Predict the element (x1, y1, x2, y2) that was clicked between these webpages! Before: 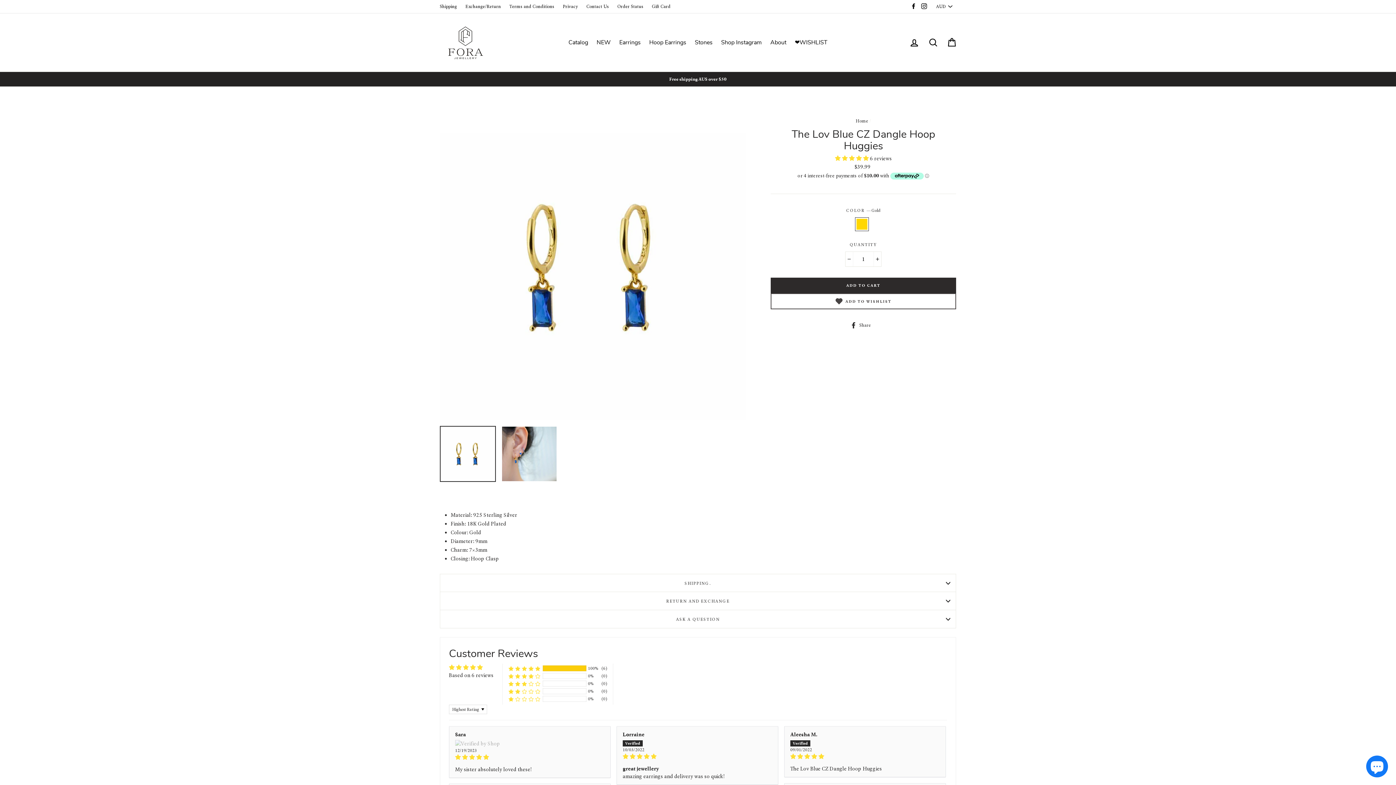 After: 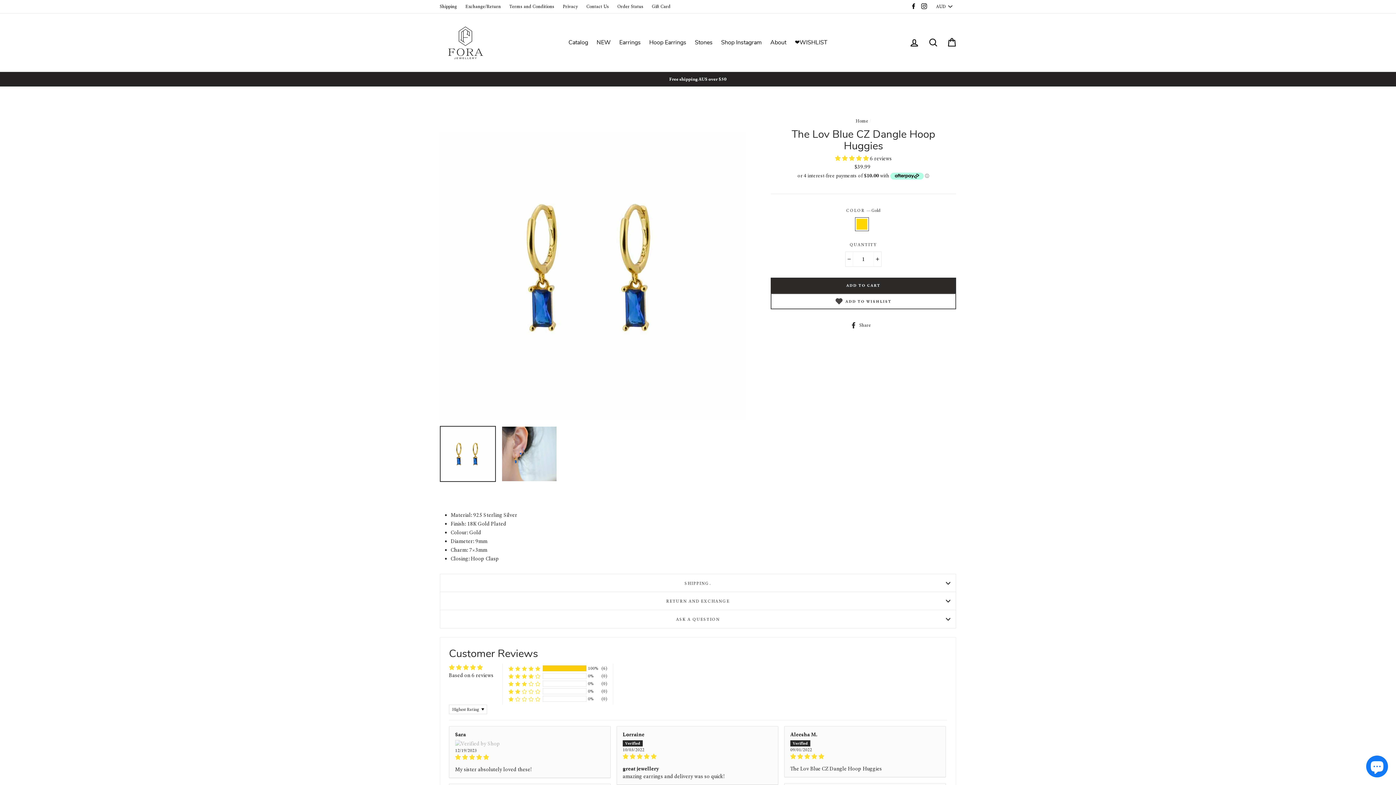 Action: label:  Share
Share on Facebook bbox: (850, 321, 876, 328)